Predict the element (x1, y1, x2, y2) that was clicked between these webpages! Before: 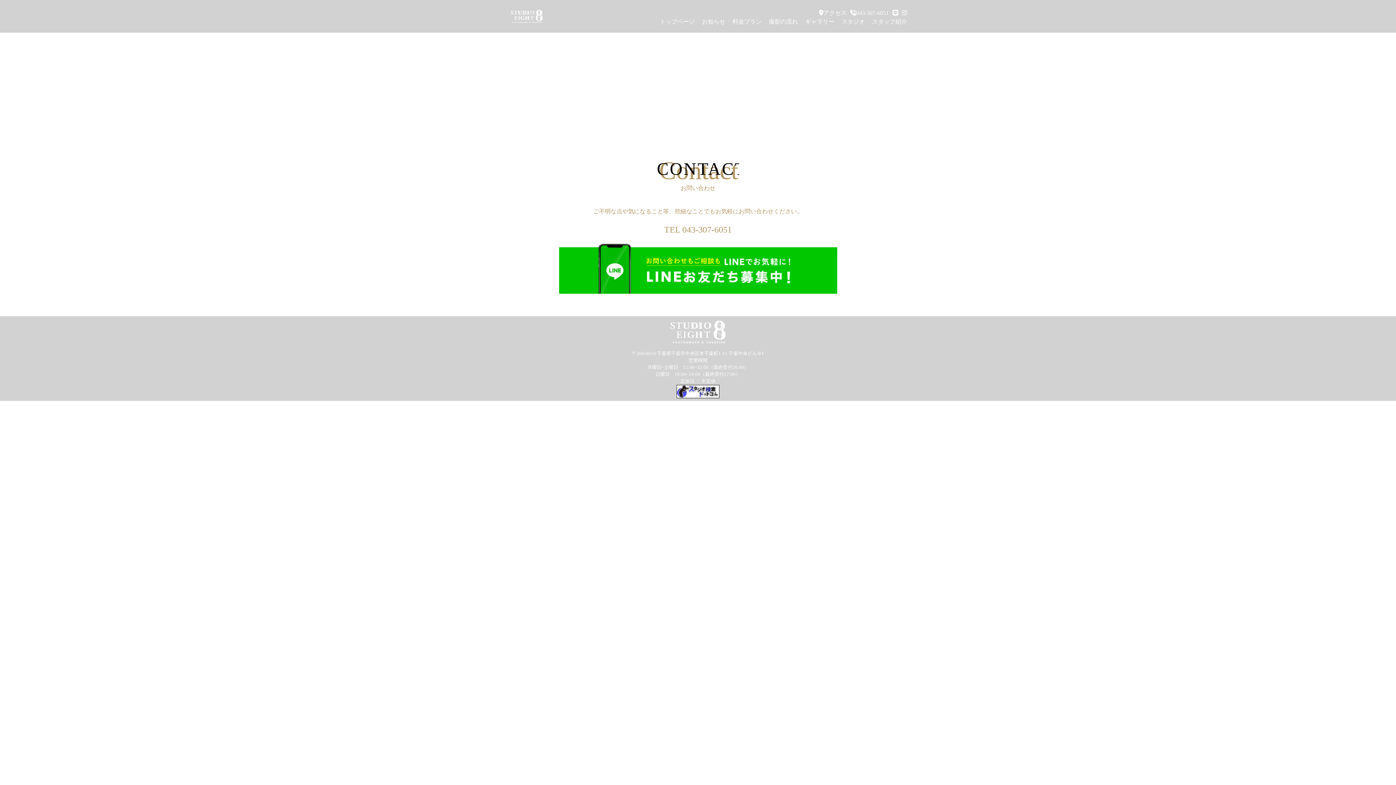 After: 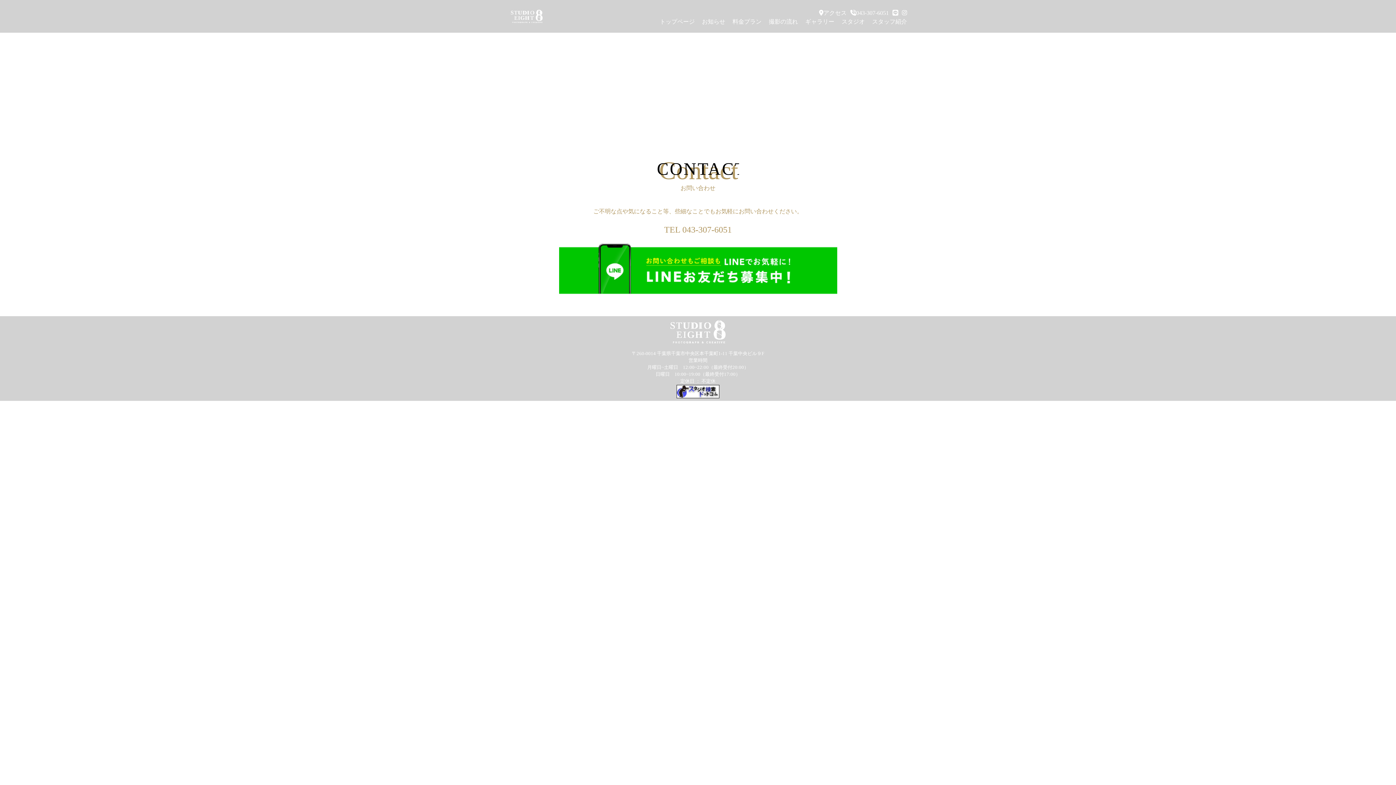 Action: label: アクセス bbox: (819, 9, 846, 16)